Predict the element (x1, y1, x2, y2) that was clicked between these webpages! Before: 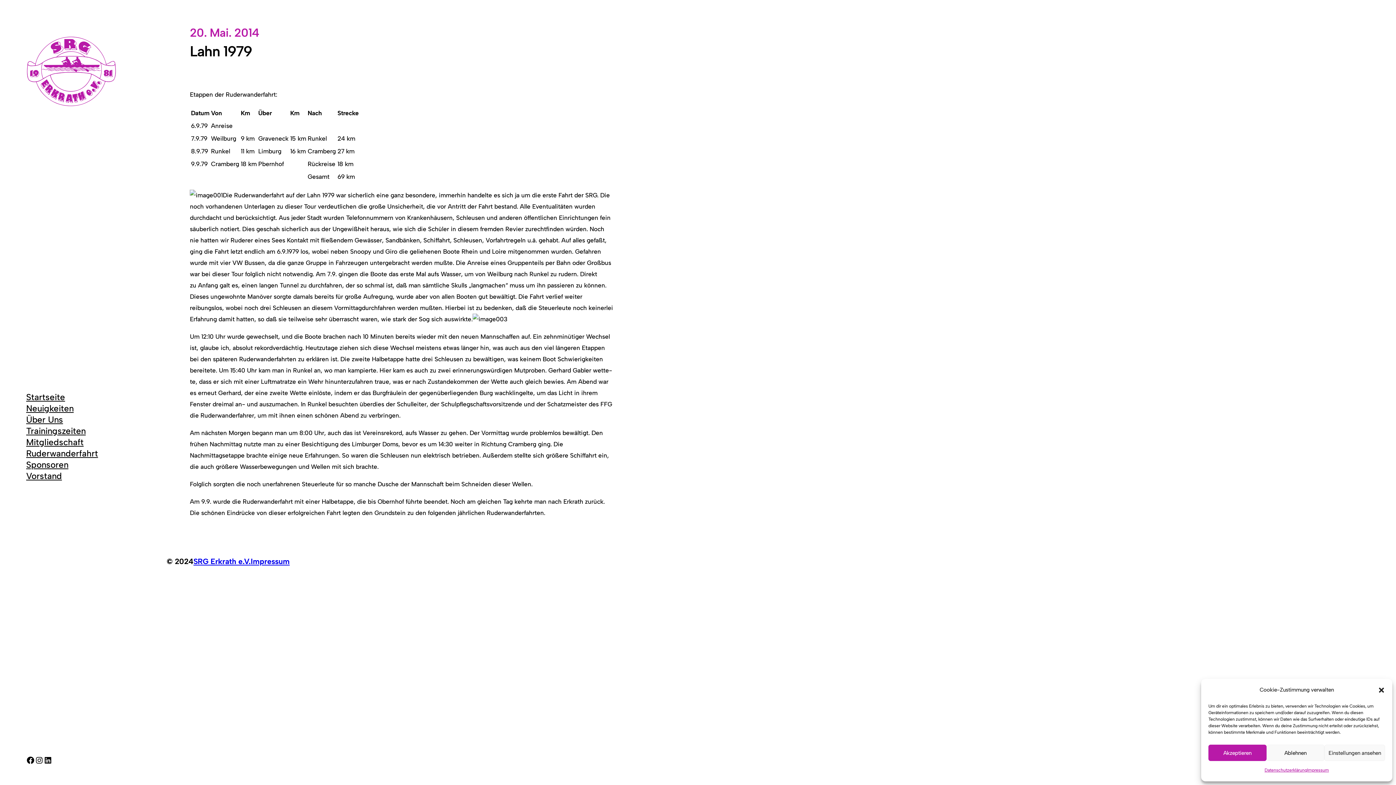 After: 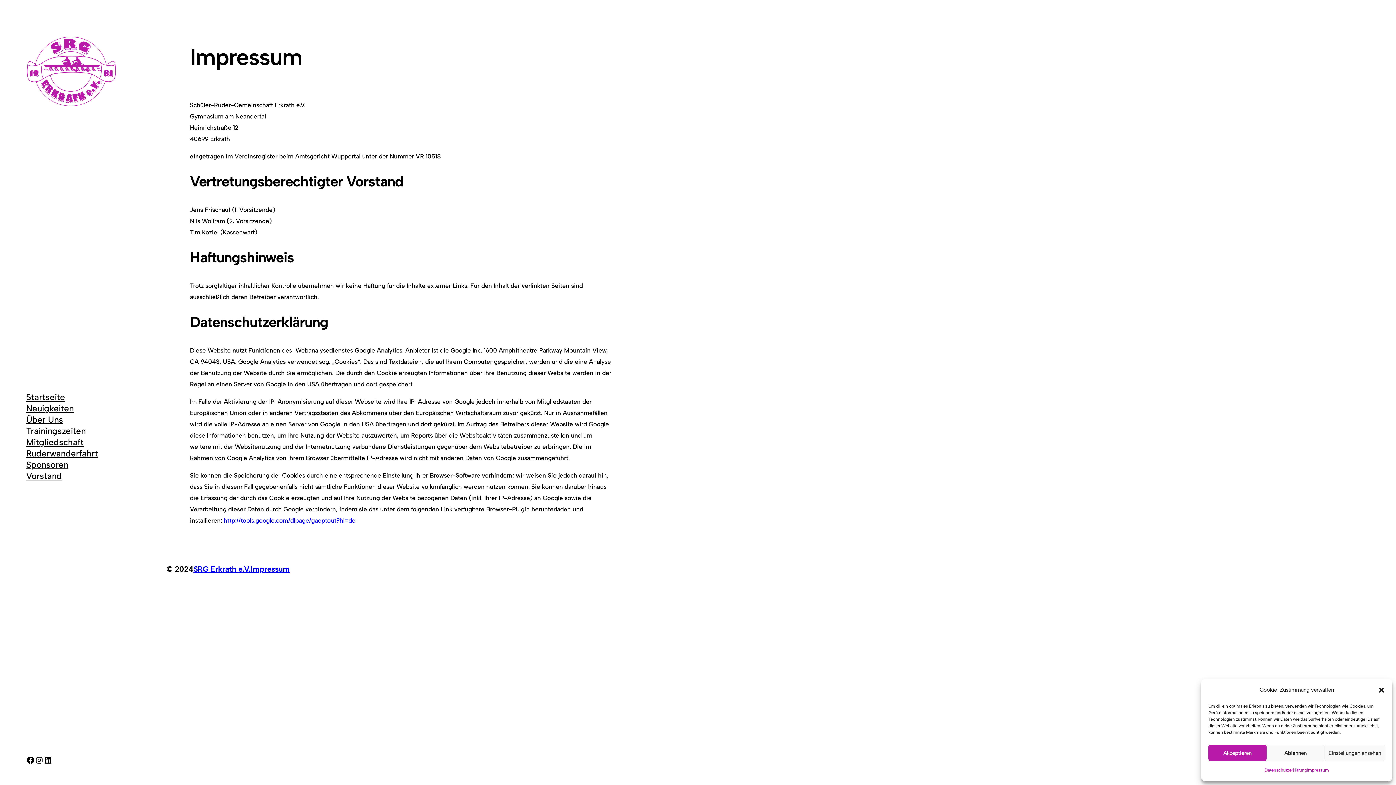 Action: bbox: (1307, 765, 1329, 776) label: Impressum